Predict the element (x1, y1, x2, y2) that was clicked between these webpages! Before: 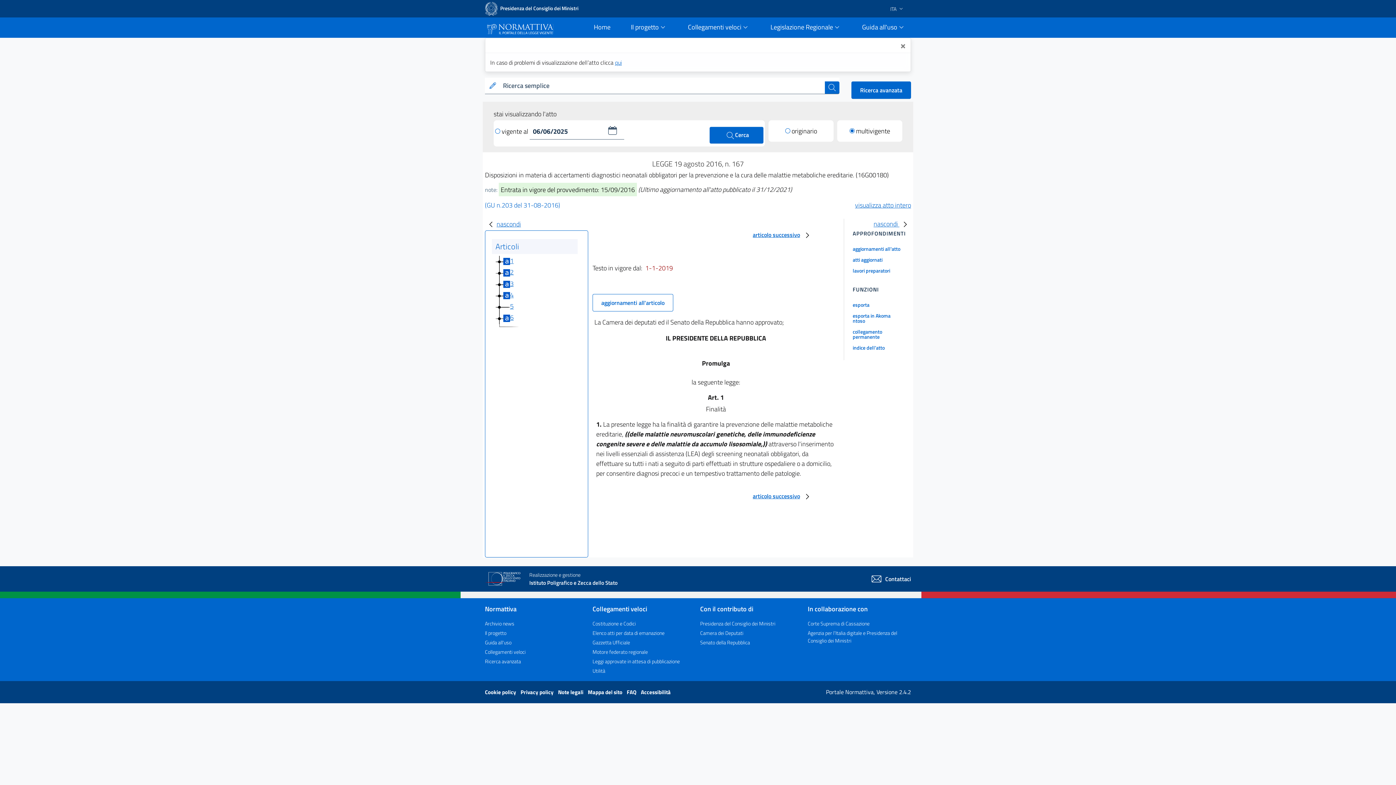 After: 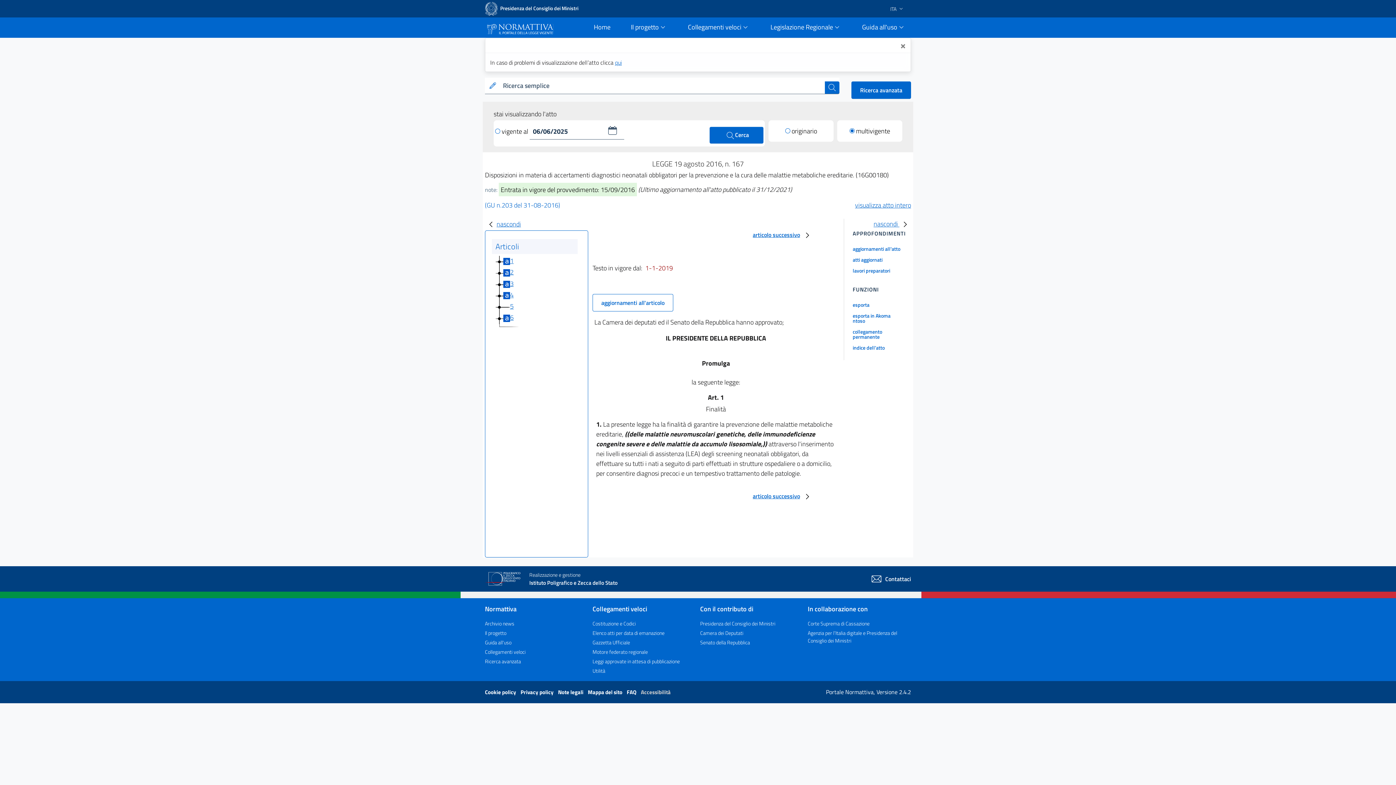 Action: bbox: (641, 688, 670, 696) label: Accessibilità